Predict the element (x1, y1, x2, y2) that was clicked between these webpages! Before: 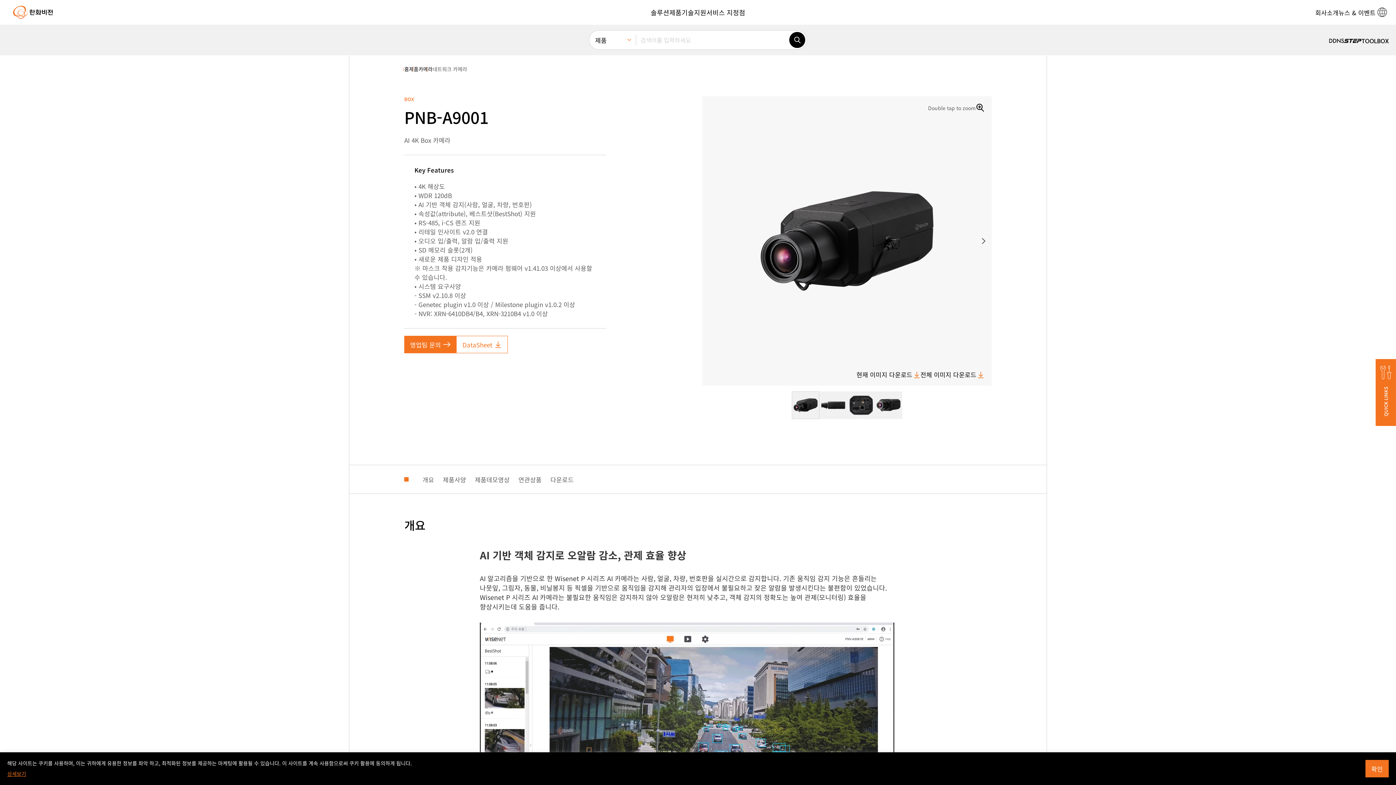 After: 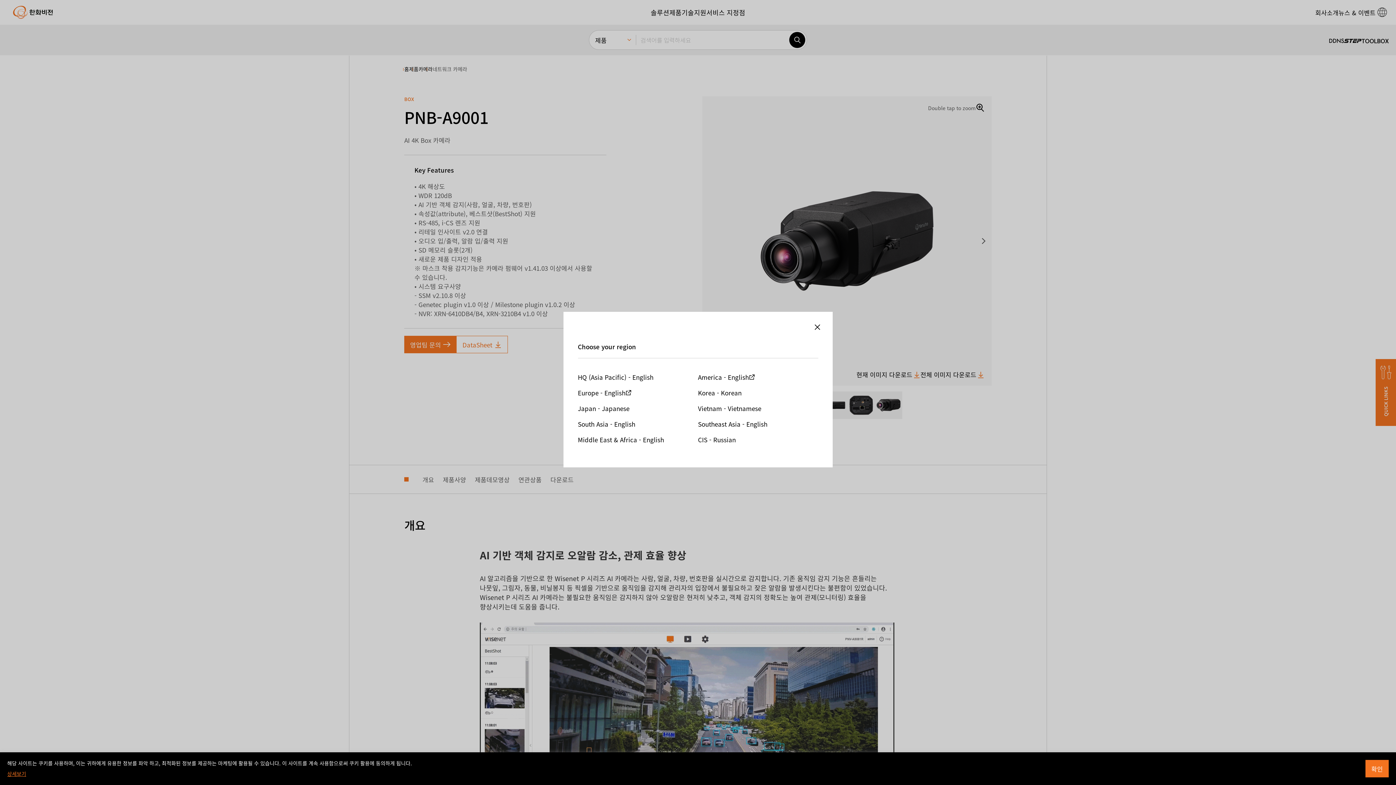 Action: bbox: (1374, 0, 1390, 24)